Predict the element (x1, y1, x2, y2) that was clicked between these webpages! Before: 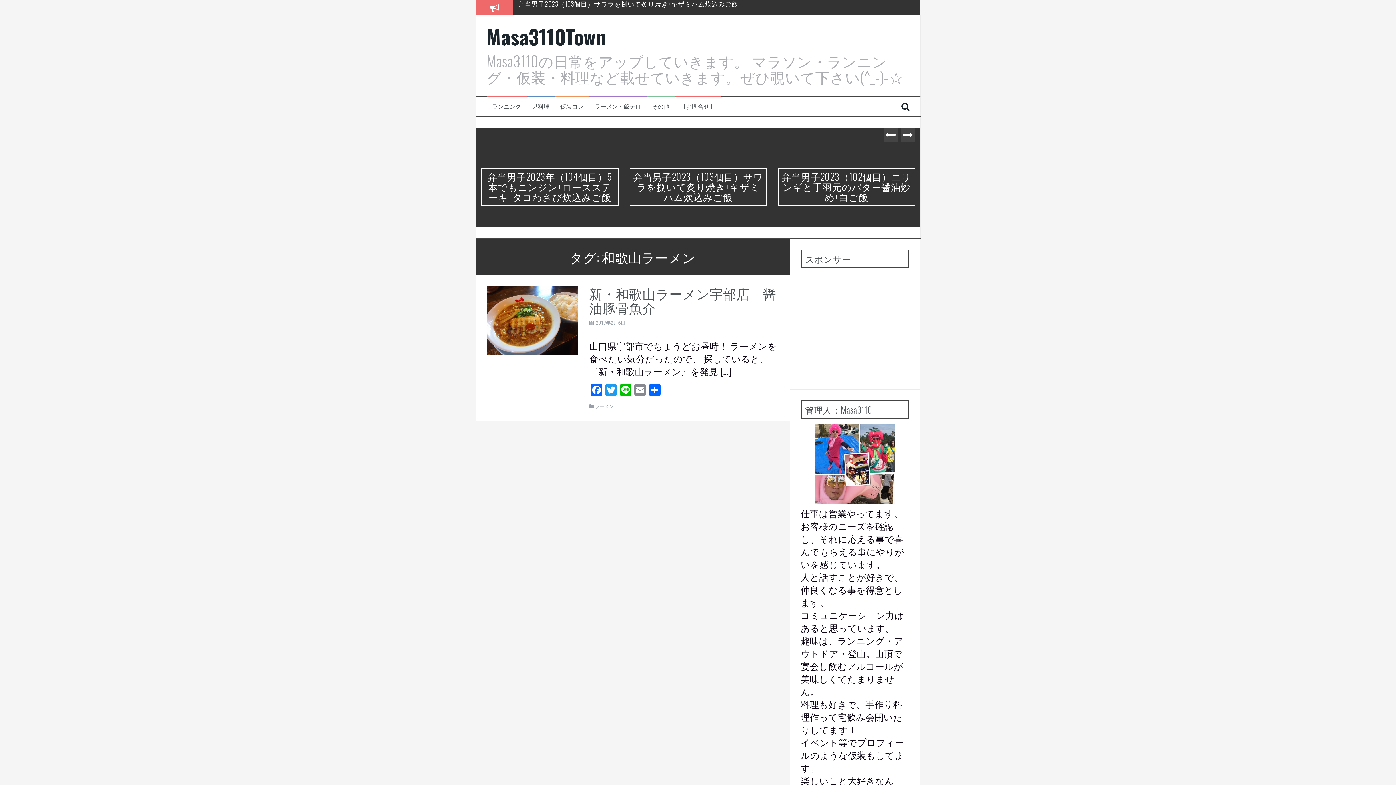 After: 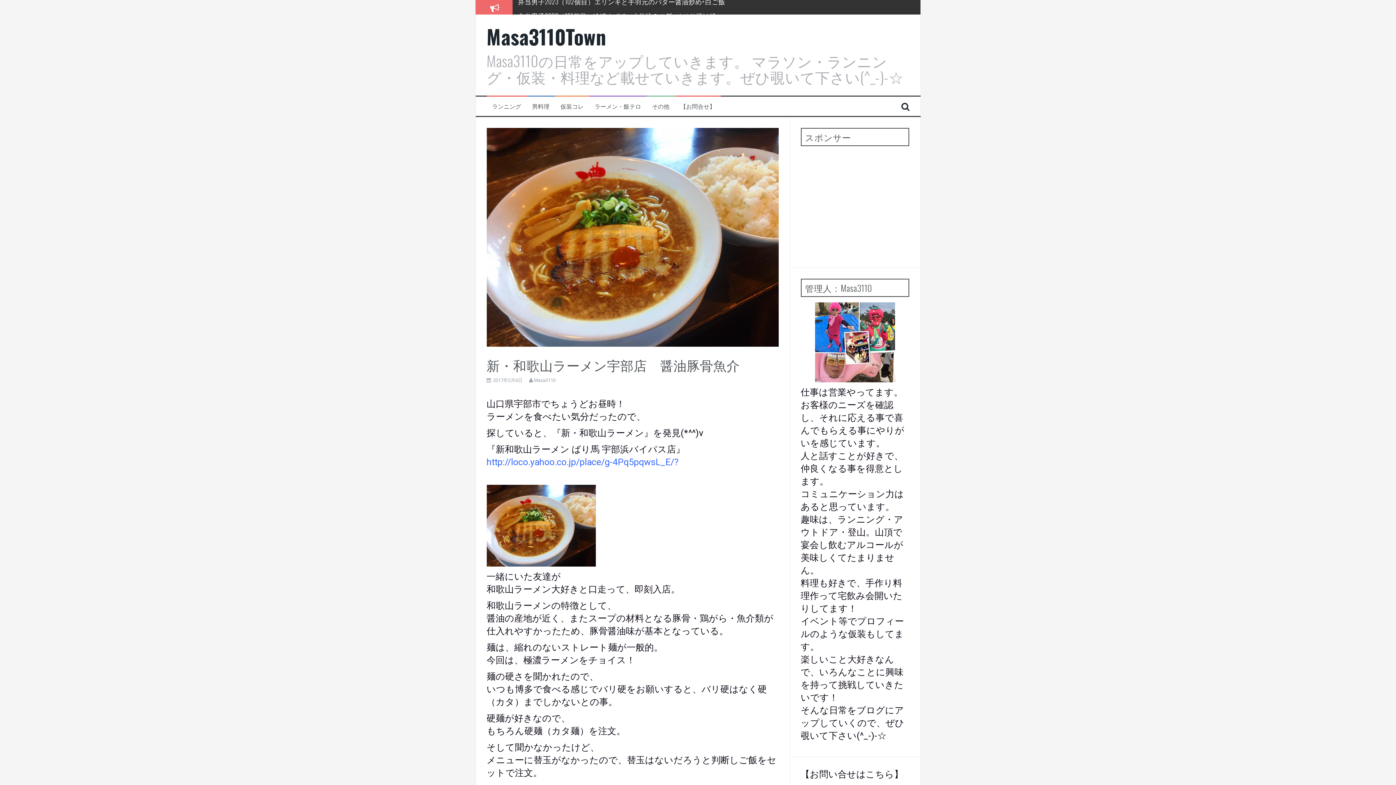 Action: bbox: (596, 320, 625, 325) label: 2017年2月6日